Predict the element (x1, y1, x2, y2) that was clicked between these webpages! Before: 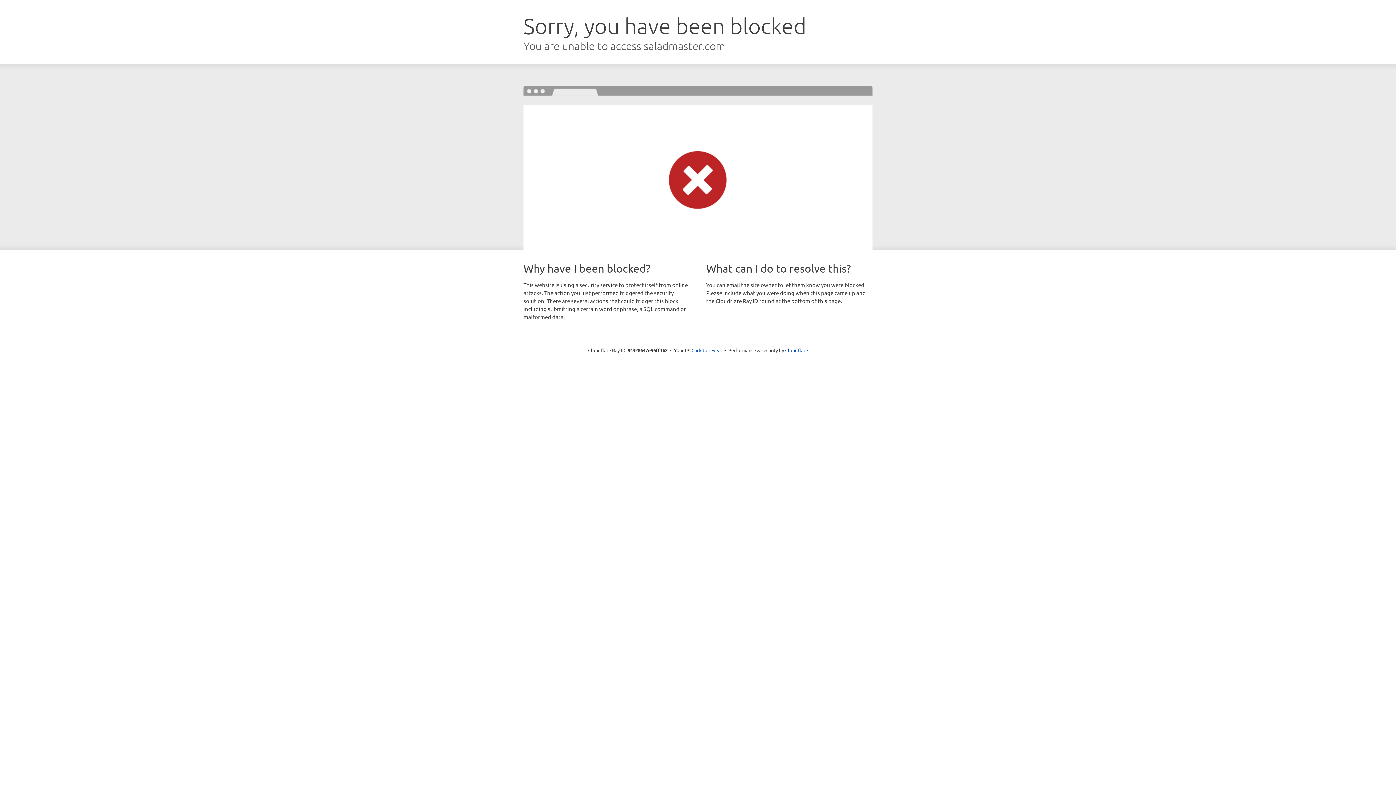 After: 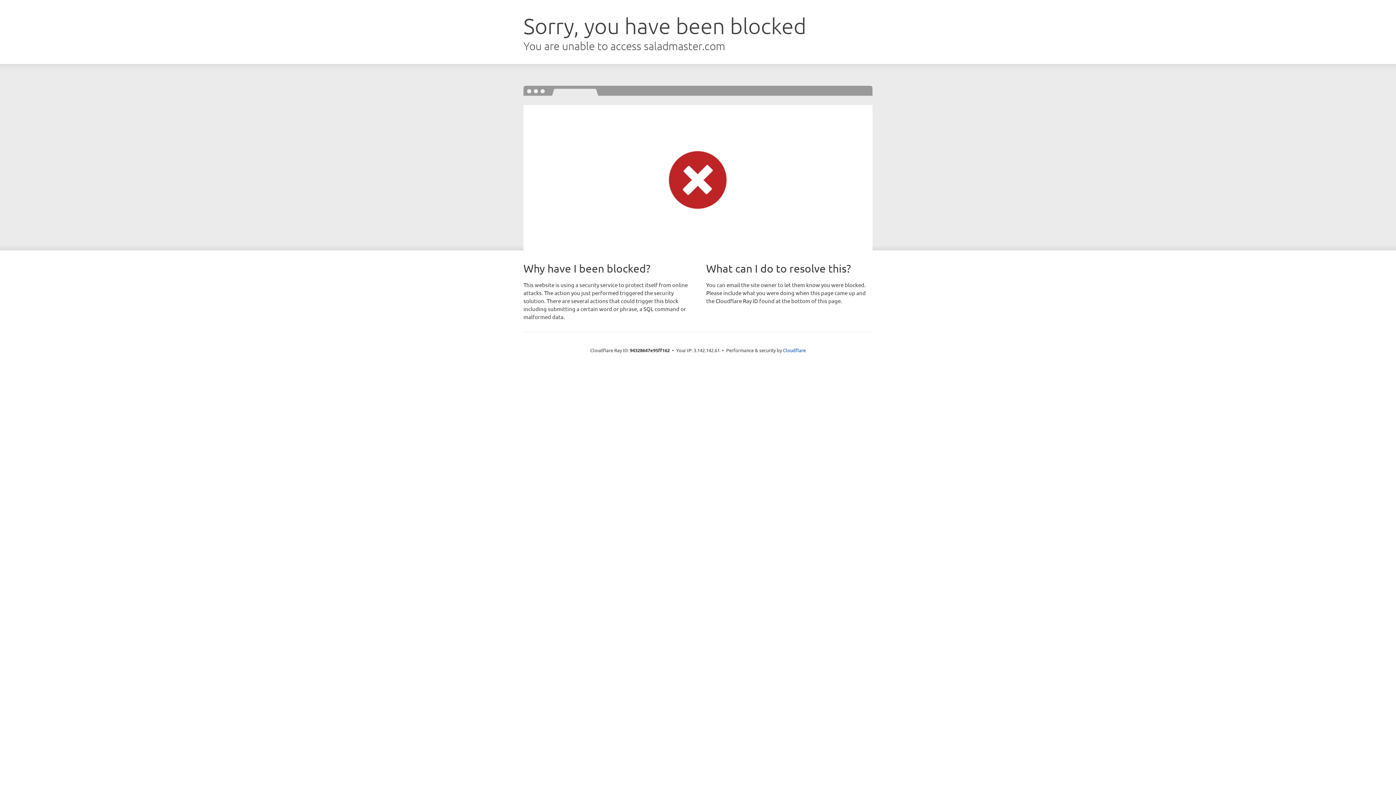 Action: label: Click to reveal bbox: (691, 346, 722, 353)